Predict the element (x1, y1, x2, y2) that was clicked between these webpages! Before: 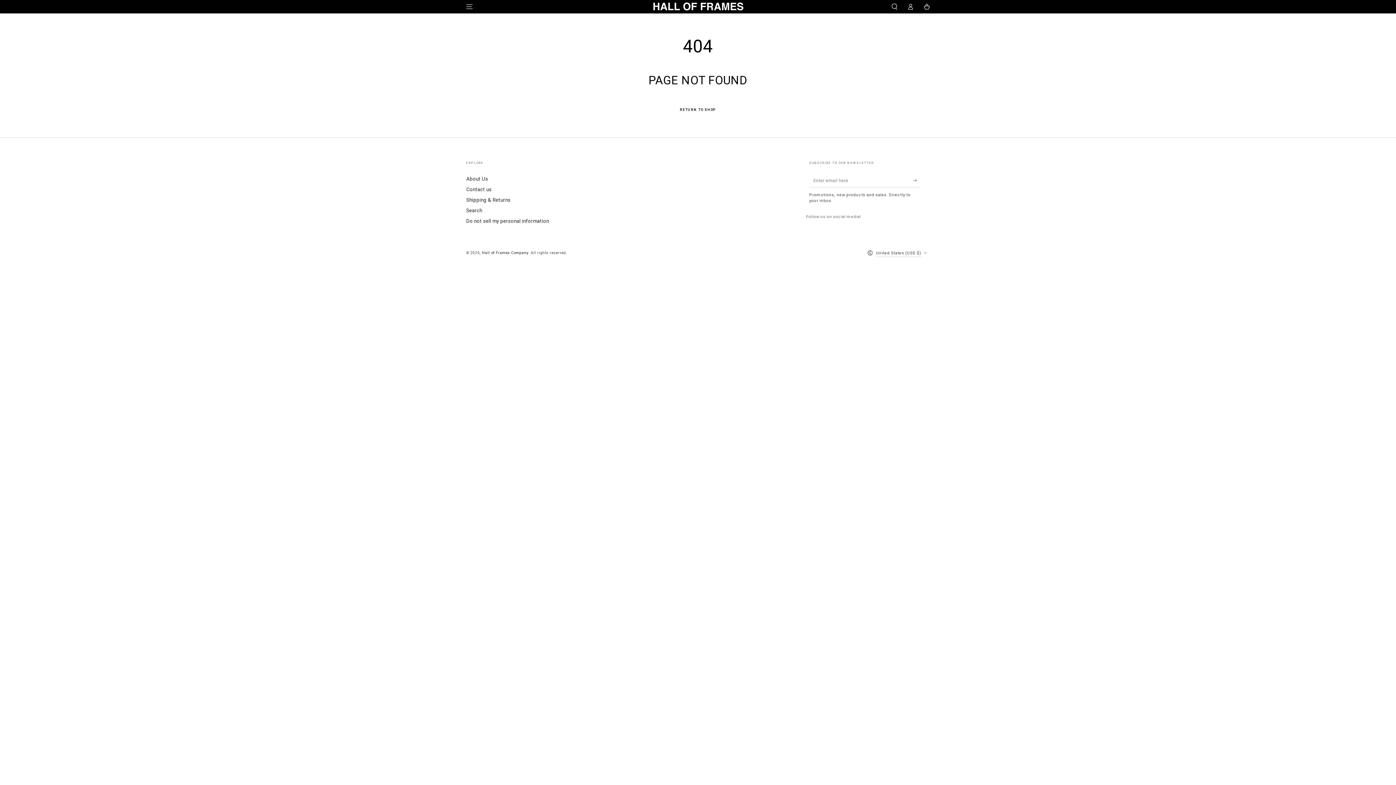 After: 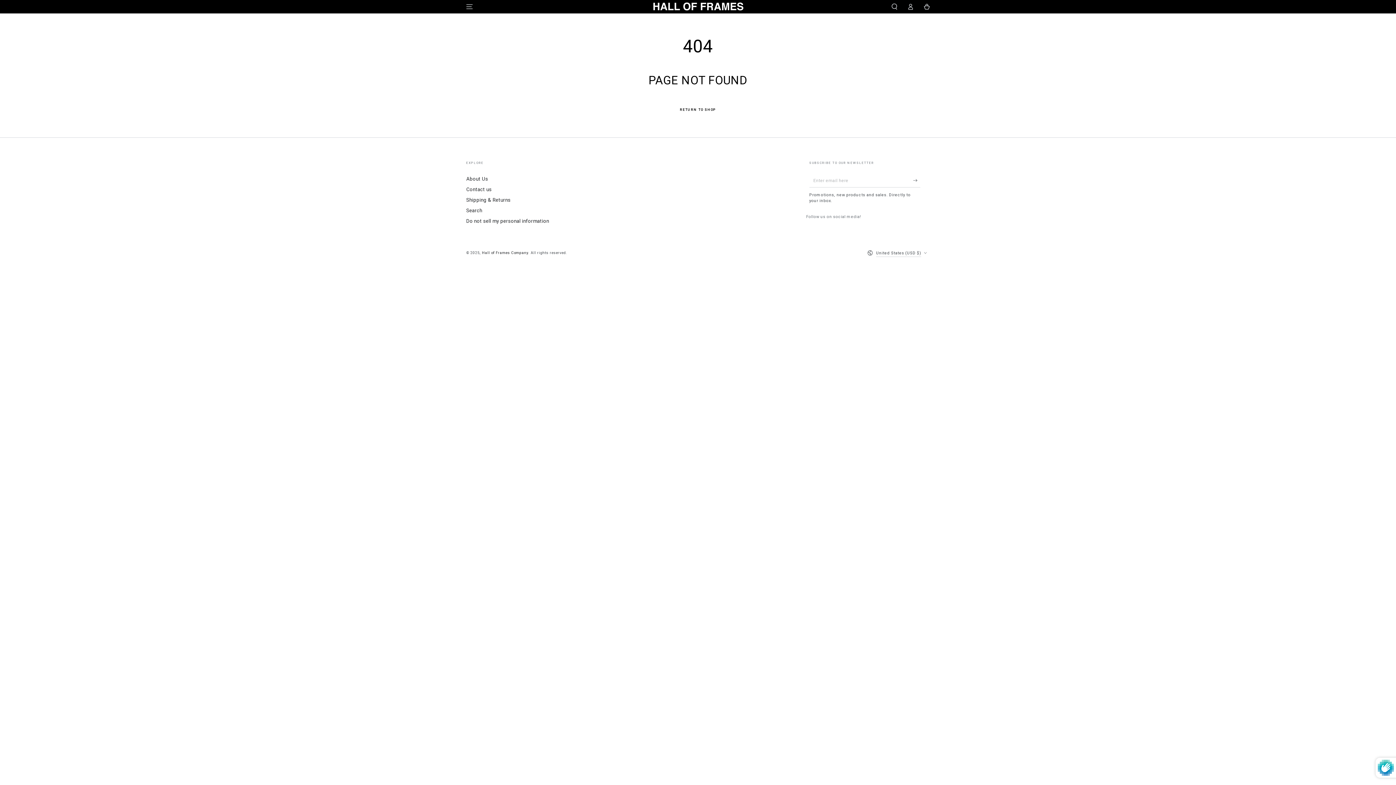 Action: label: Subscribe bbox: (913, 173, 920, 187)